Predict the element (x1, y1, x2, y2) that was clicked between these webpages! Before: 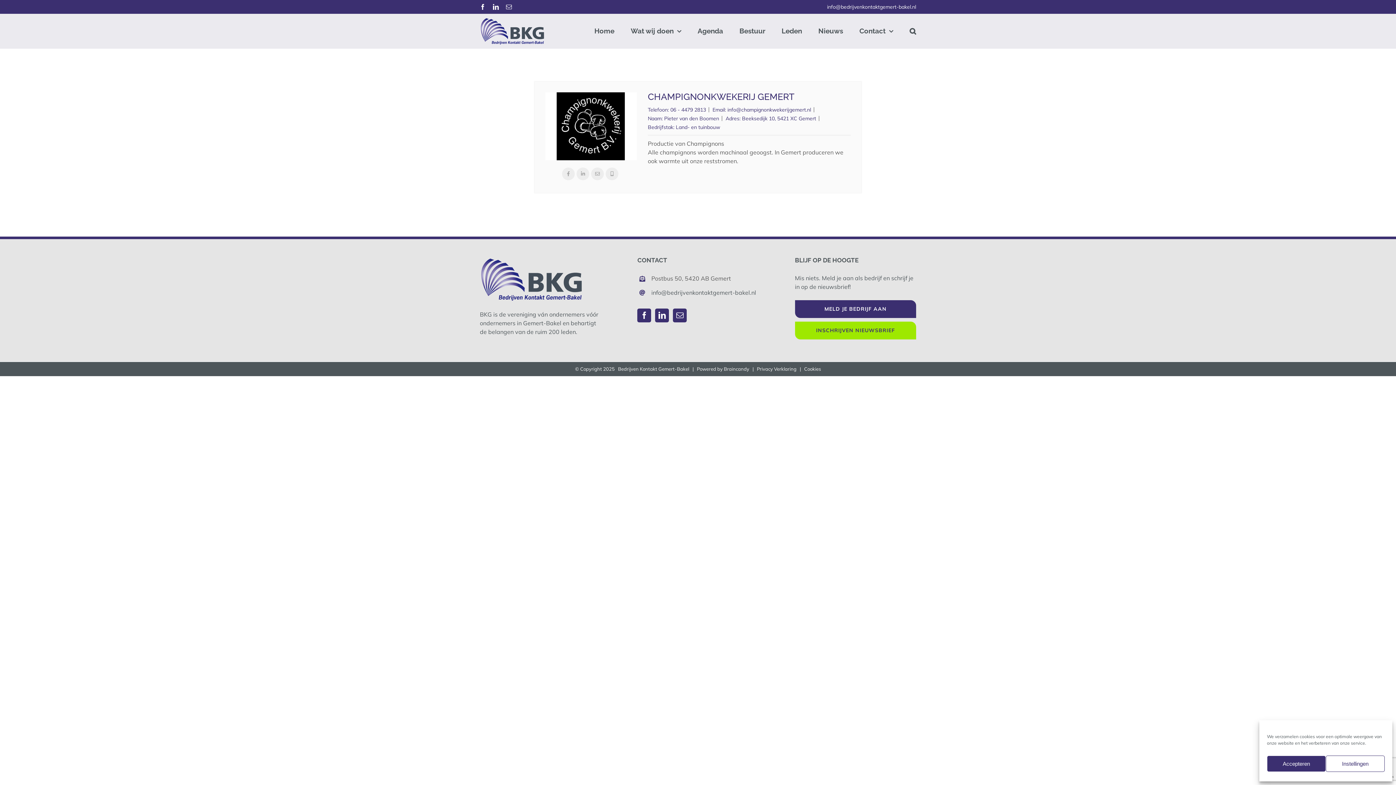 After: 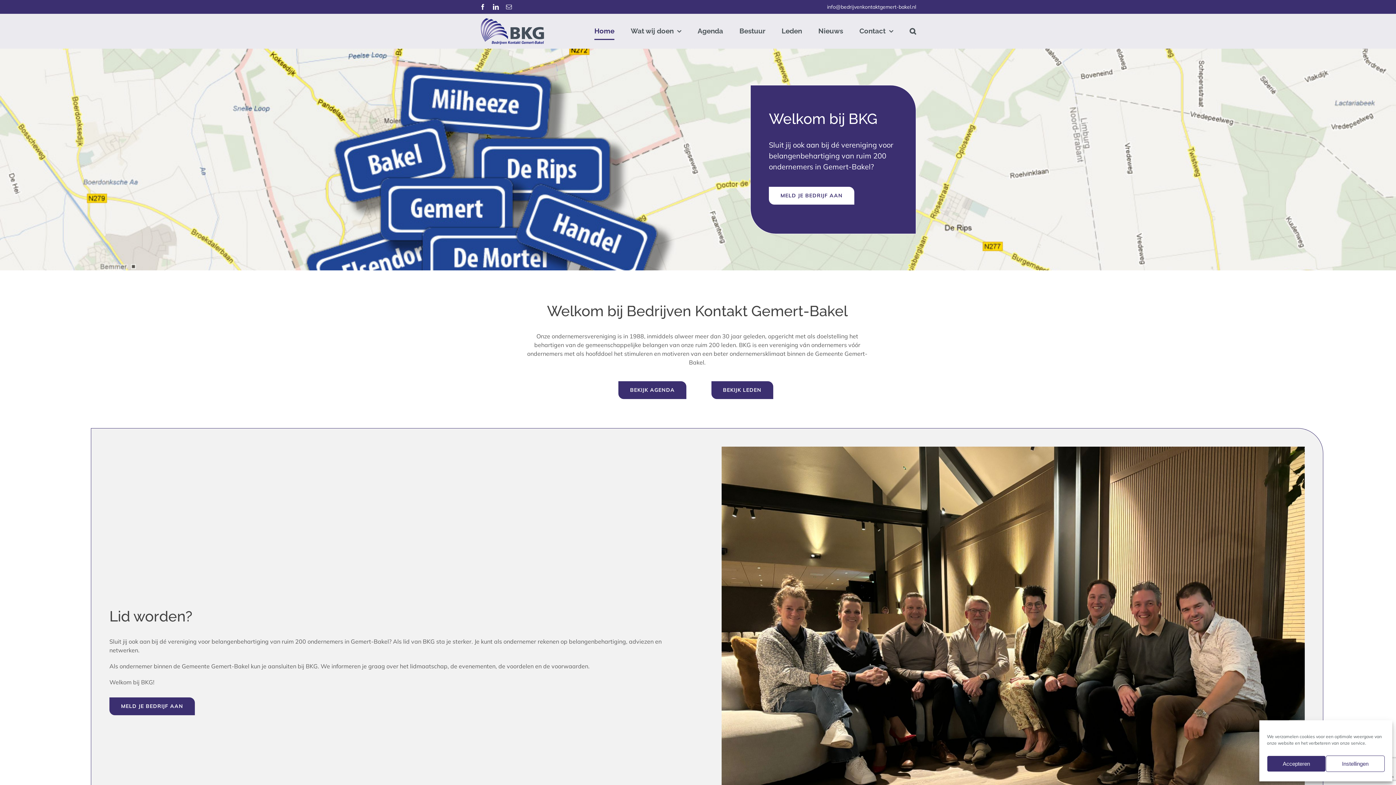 Action: bbox: (480, 17, 544, 44)